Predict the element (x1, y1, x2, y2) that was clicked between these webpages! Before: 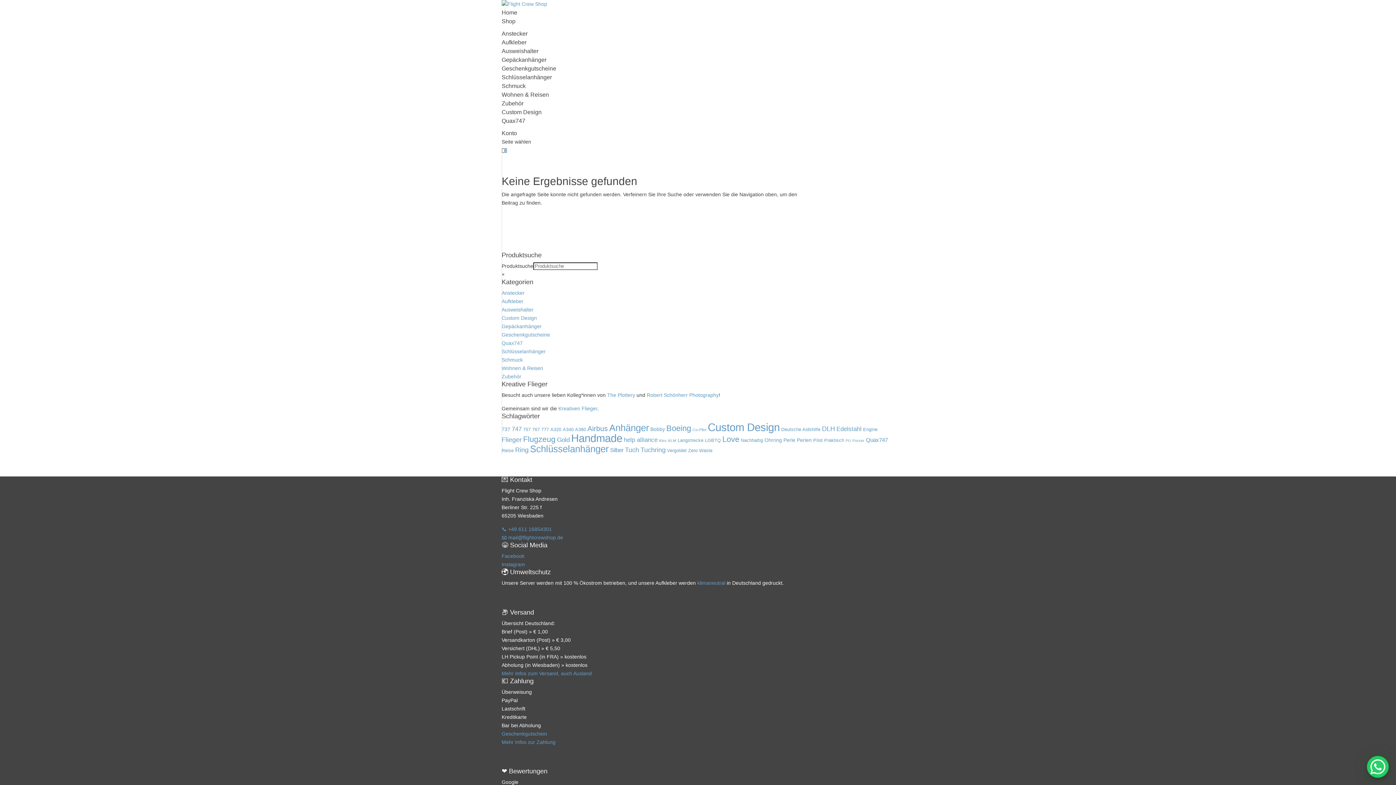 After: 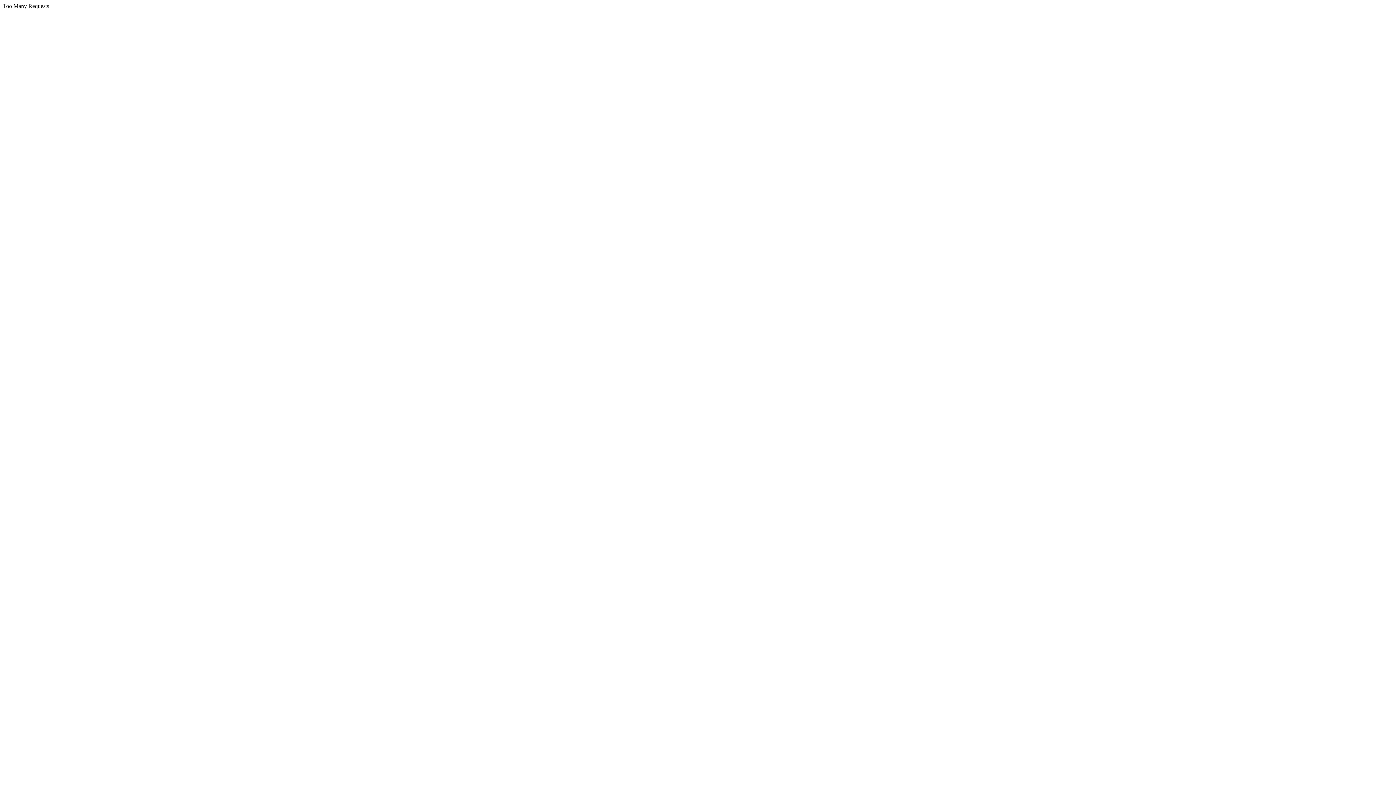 Action: bbox: (783, 437, 795, 443) label: Perle (4 Produkte)